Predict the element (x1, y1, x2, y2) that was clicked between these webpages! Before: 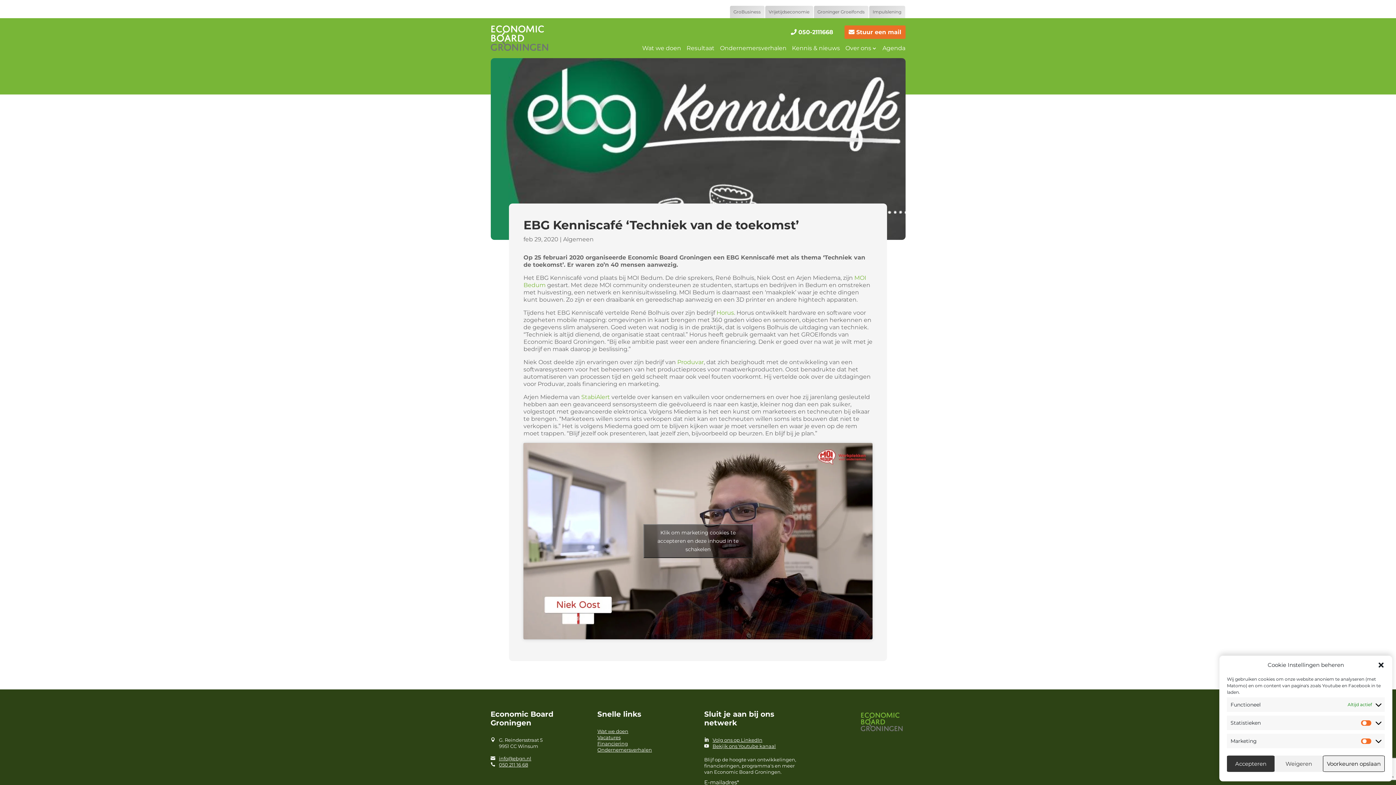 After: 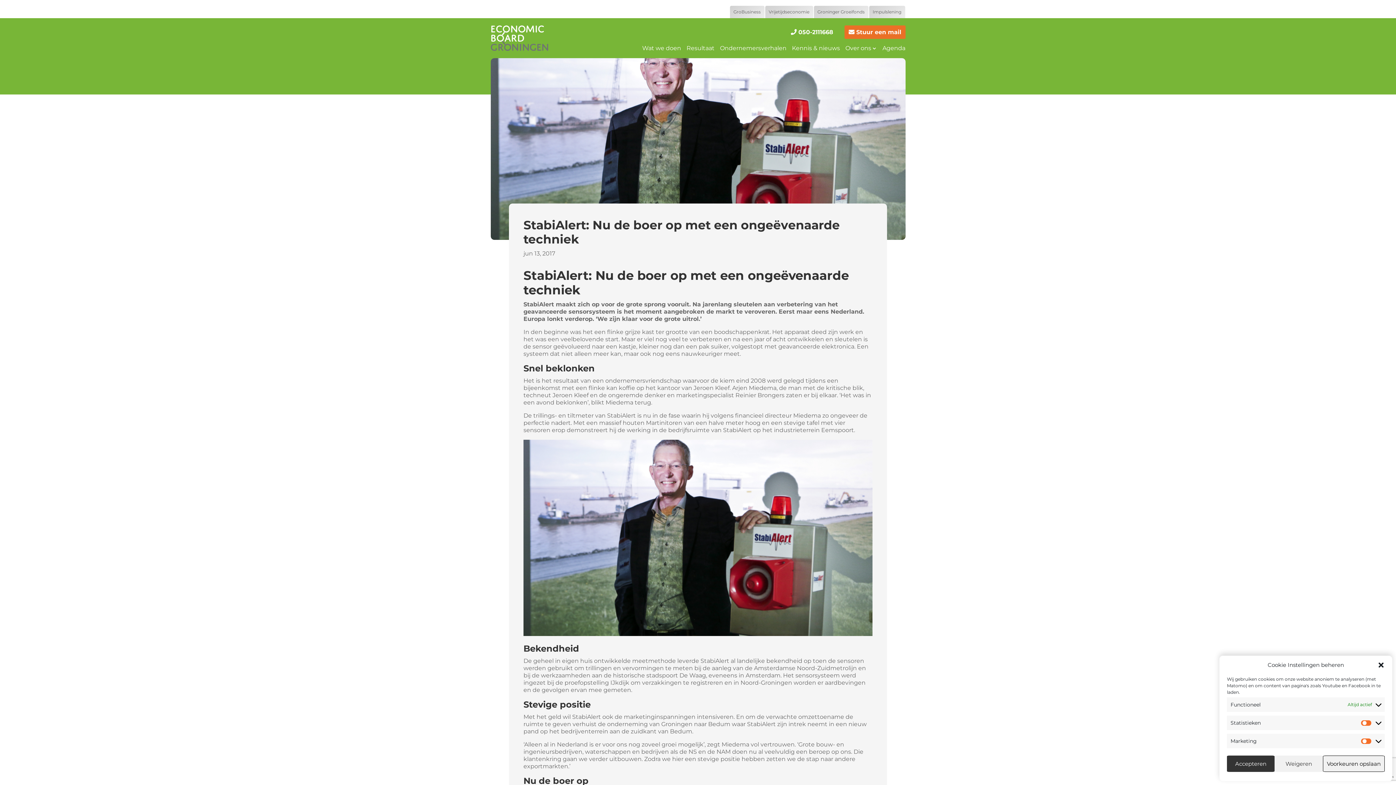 Action: label: StabiAlert bbox: (581, 393, 610, 400)